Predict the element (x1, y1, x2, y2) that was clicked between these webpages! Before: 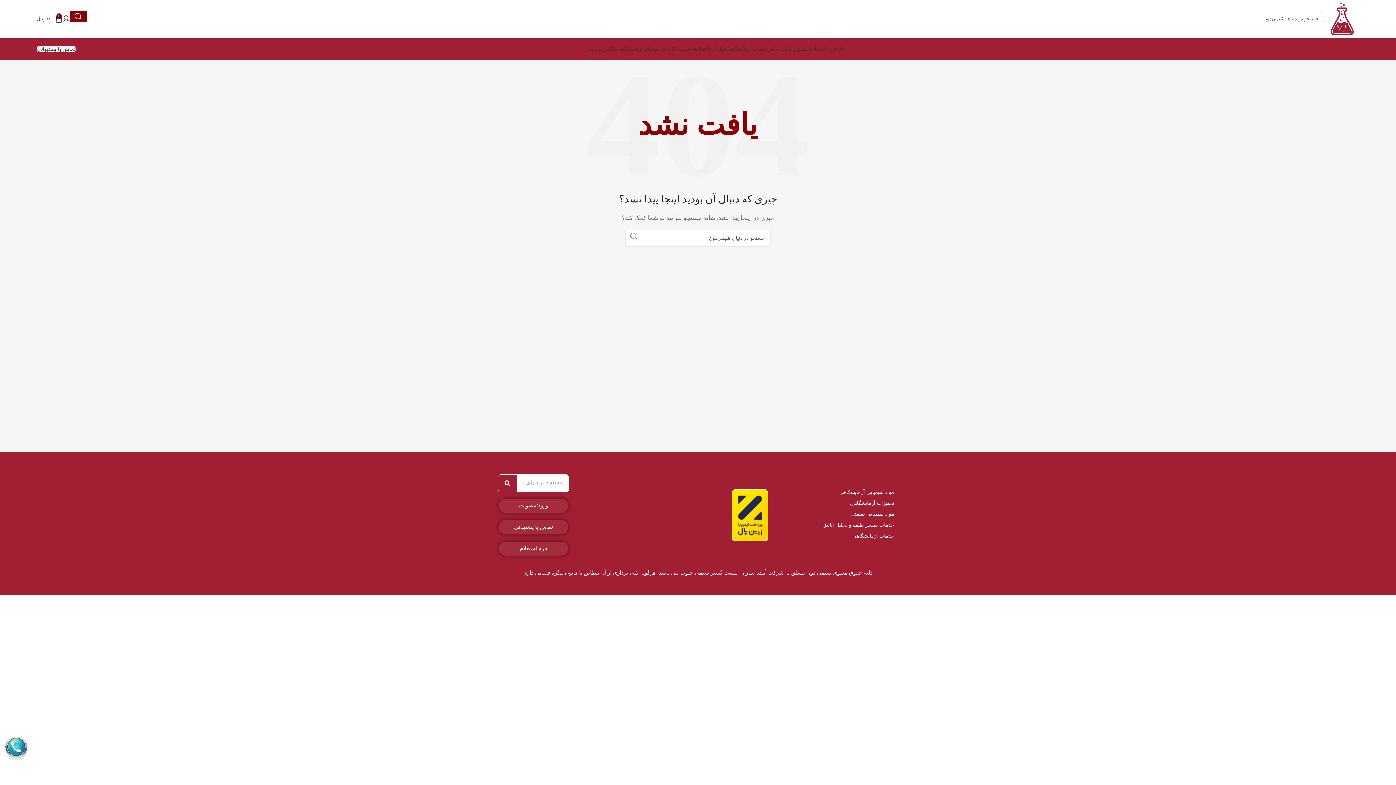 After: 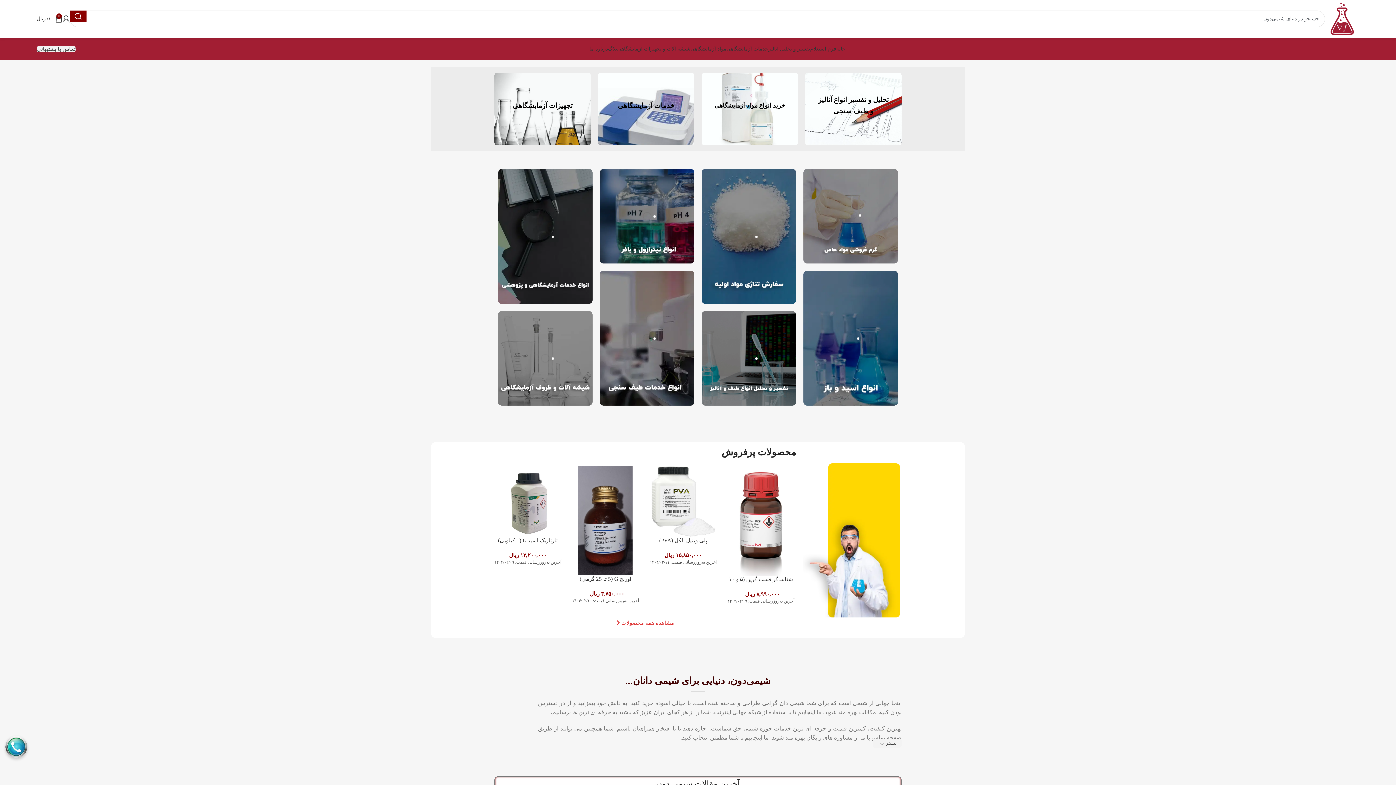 Action: bbox: (805, 498, 894, 508) label: تجهیزات آزمایشگاهی